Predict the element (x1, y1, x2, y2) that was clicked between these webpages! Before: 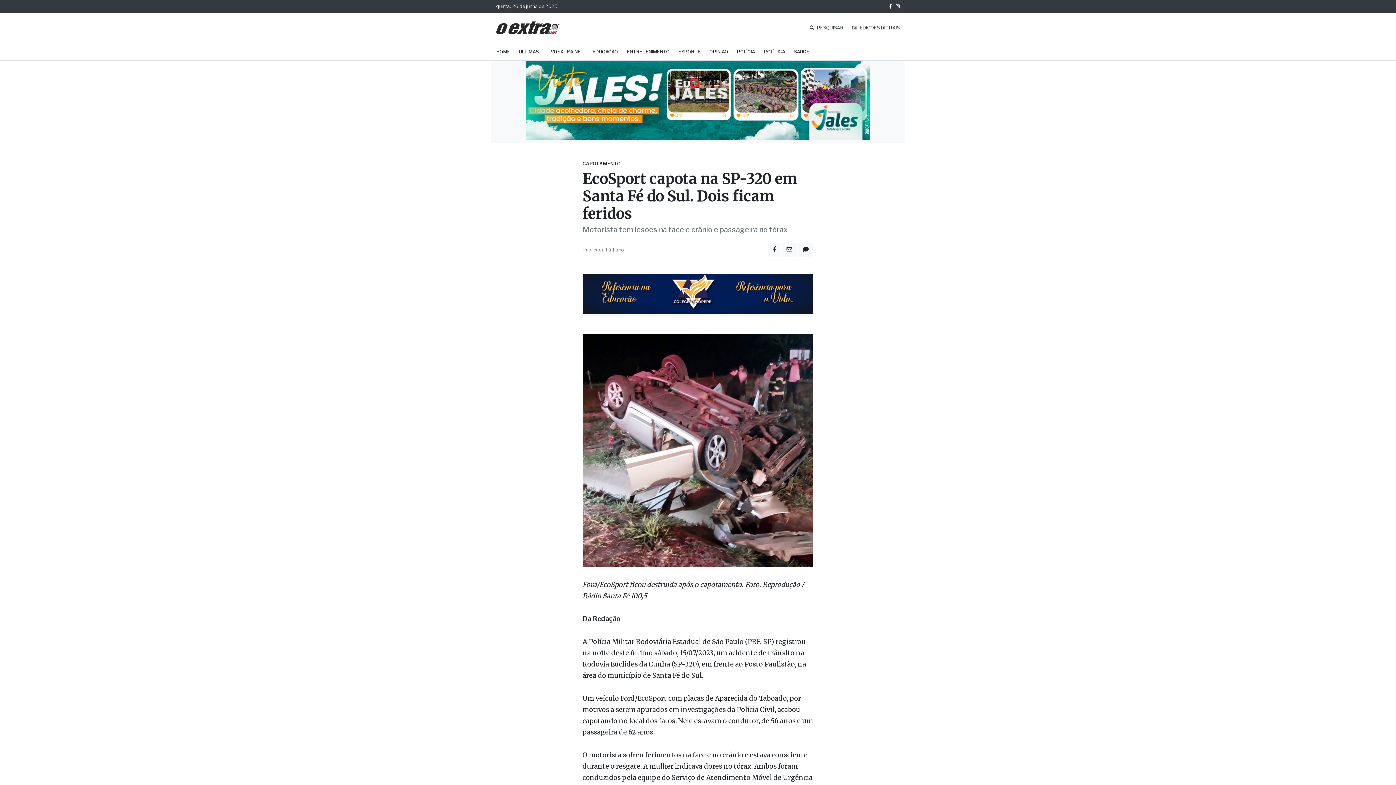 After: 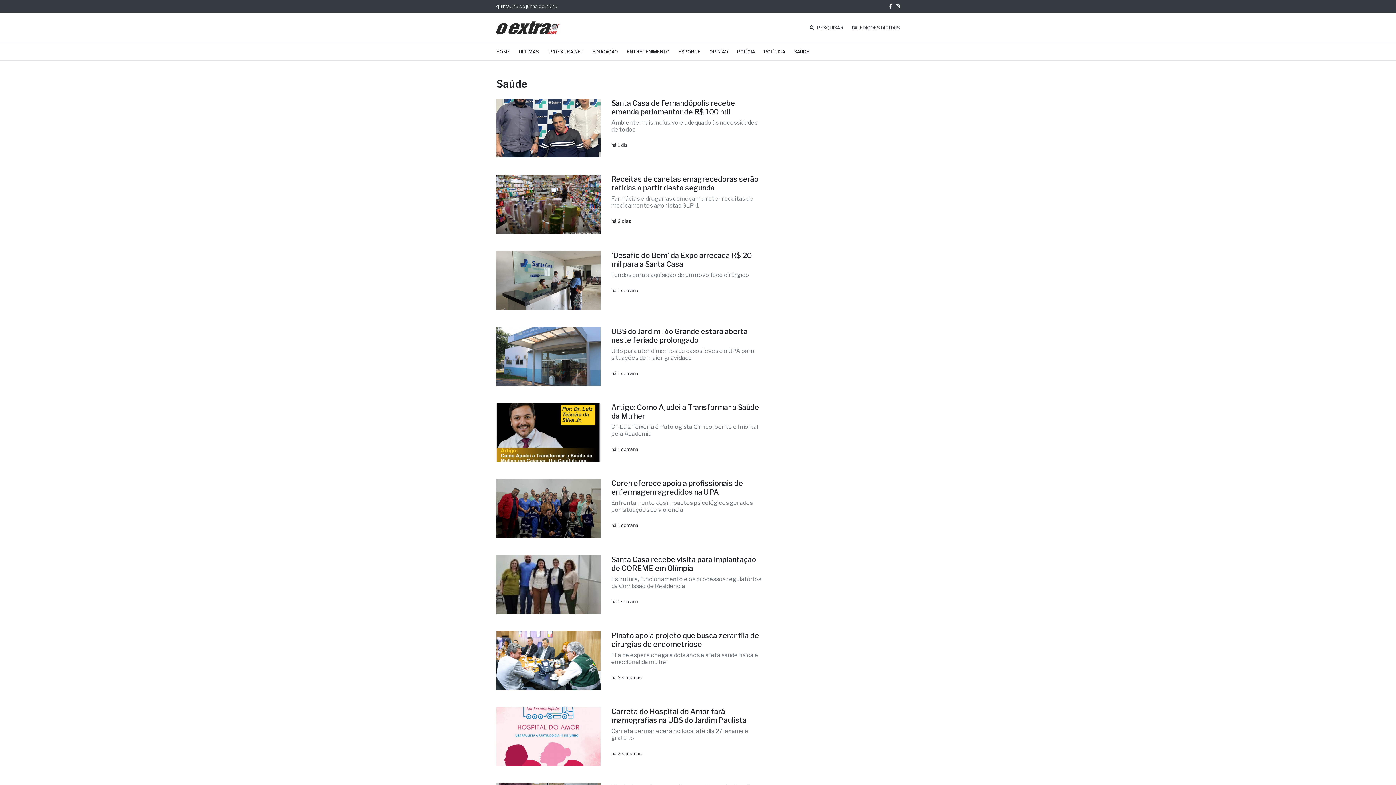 Action: bbox: (794, 49, 809, 54) label: SAÚDE